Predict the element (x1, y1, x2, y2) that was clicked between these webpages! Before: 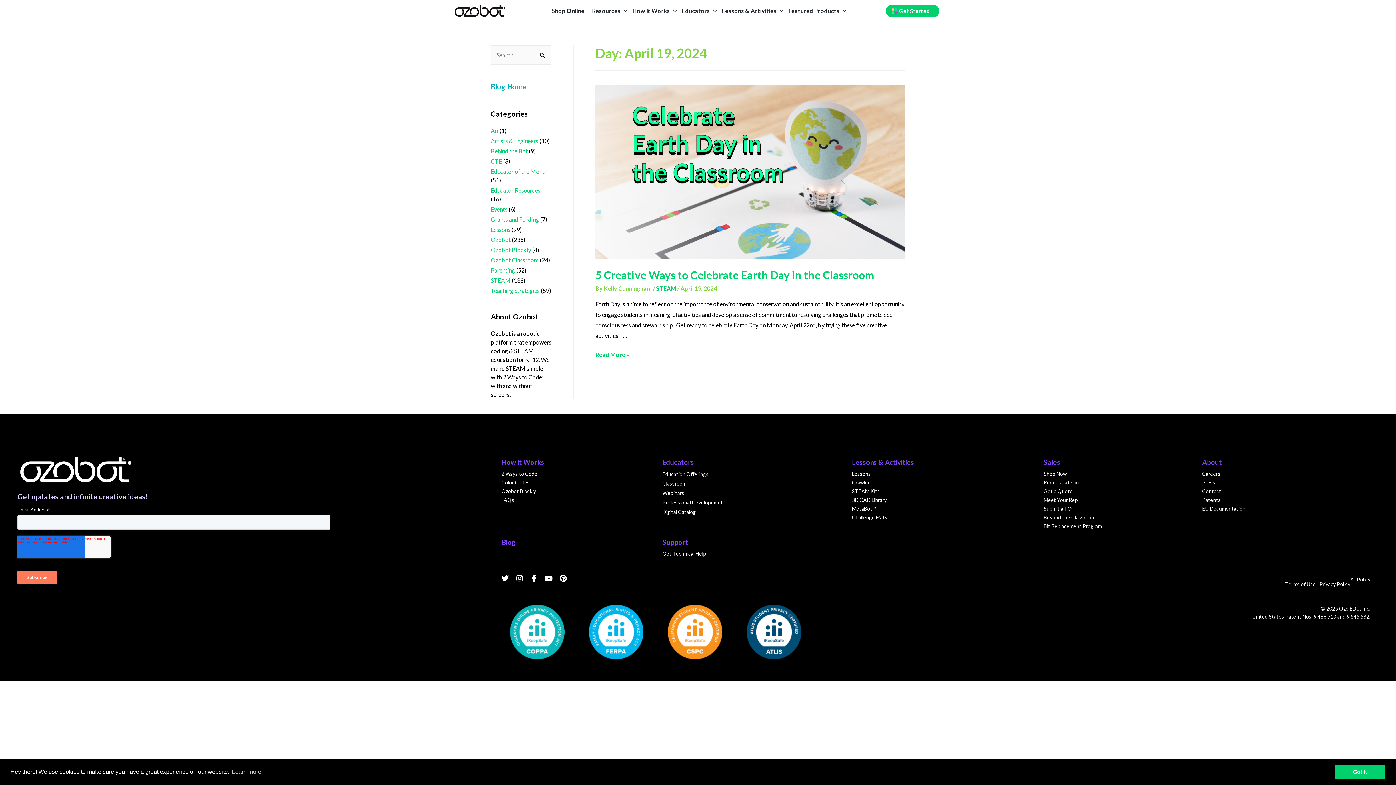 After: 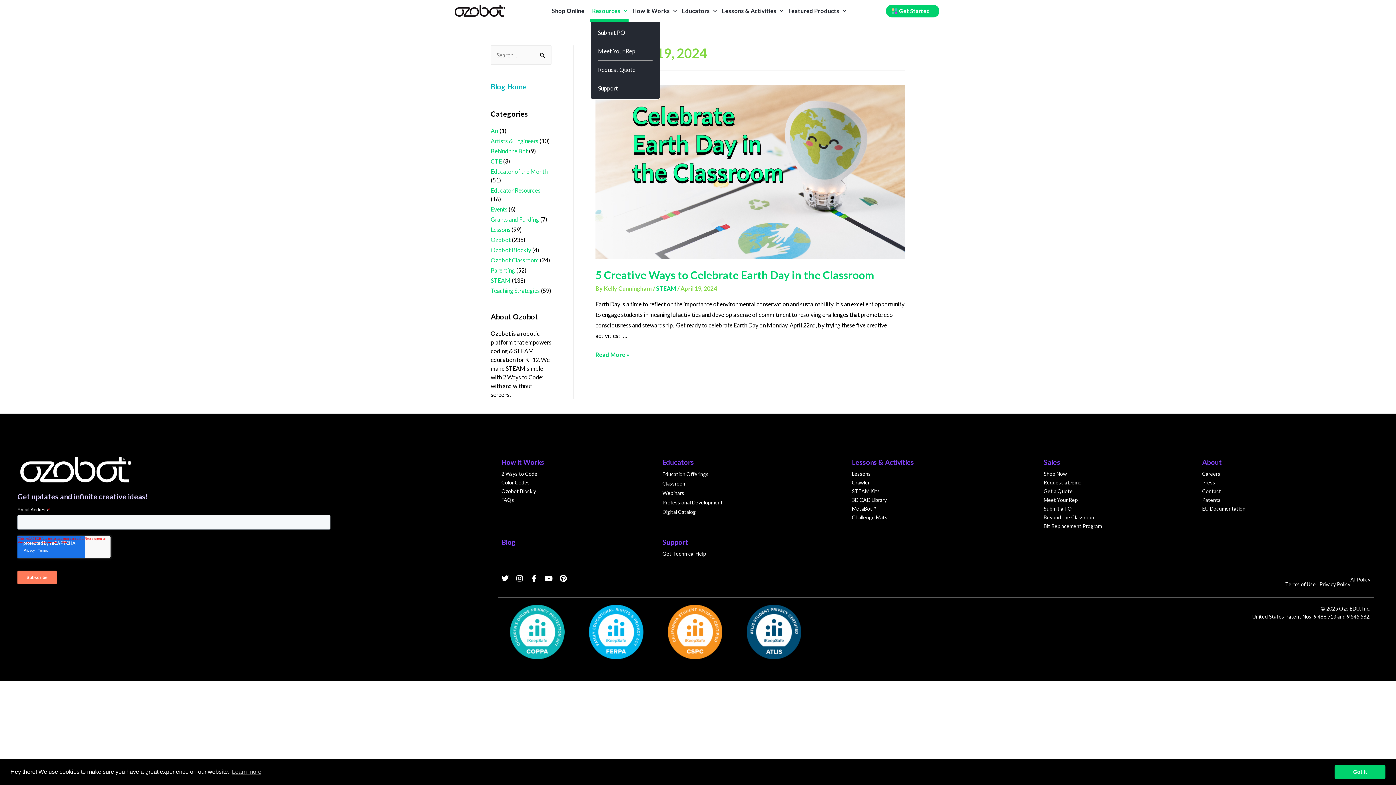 Action: label: Resources bbox: (590, 0, 628, 21)